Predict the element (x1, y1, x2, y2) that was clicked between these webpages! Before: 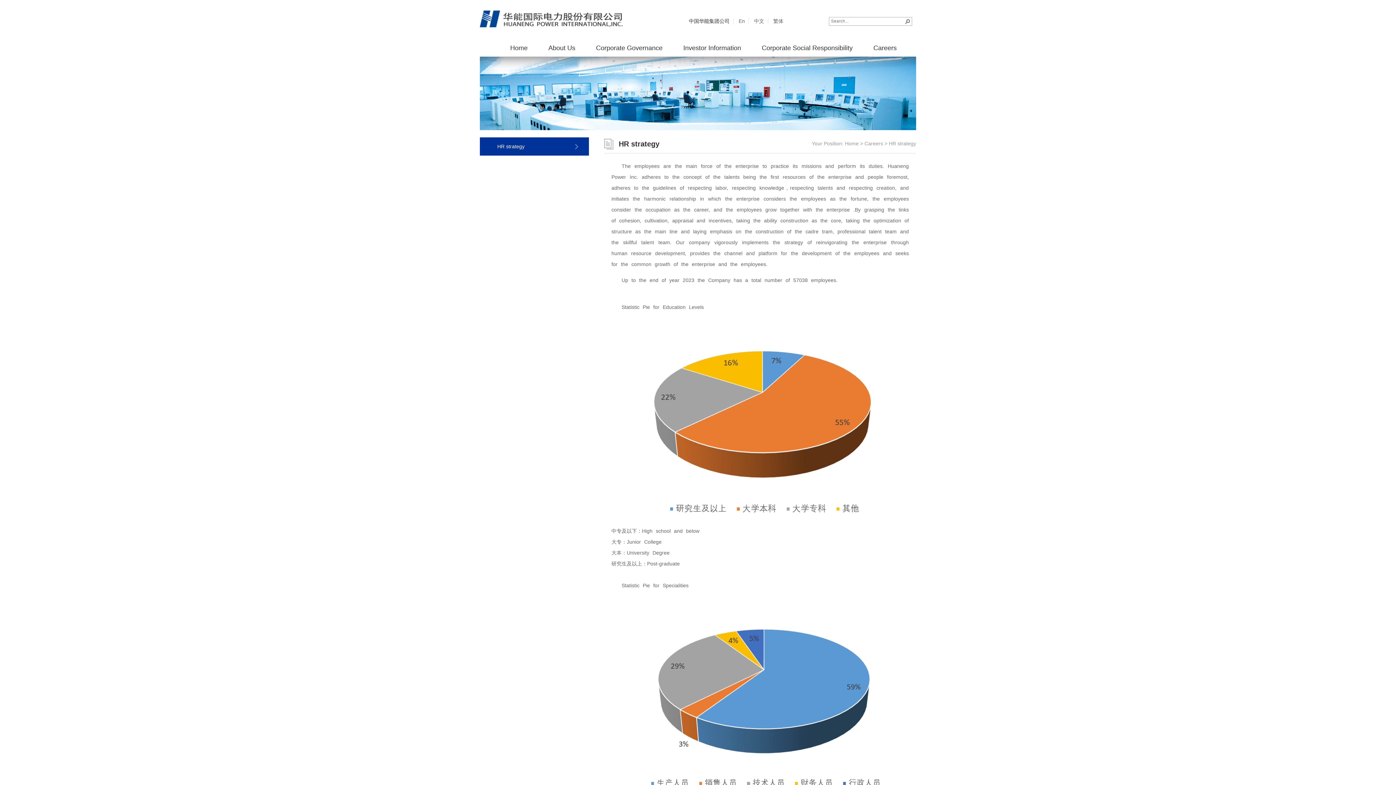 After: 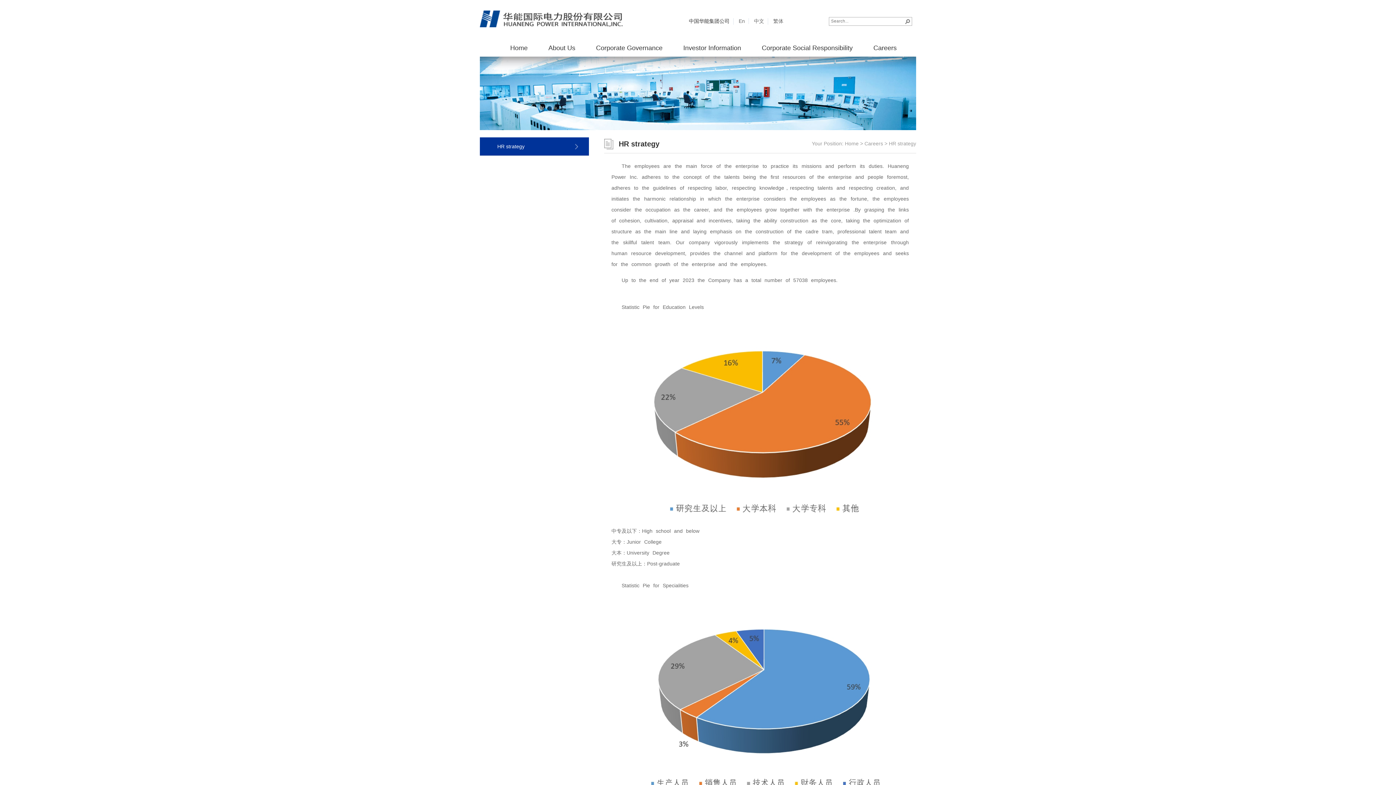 Action: label: HR strategy bbox: (889, 140, 916, 146)